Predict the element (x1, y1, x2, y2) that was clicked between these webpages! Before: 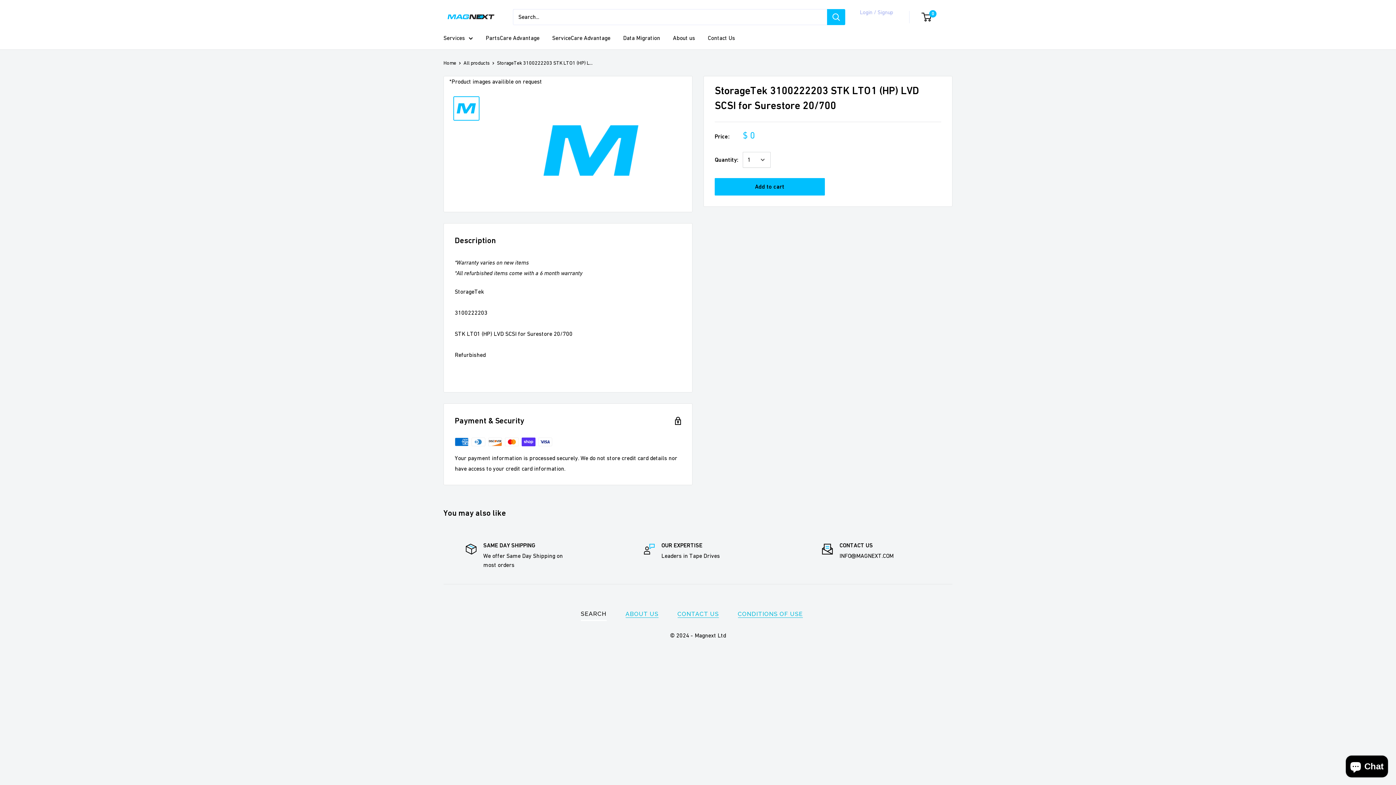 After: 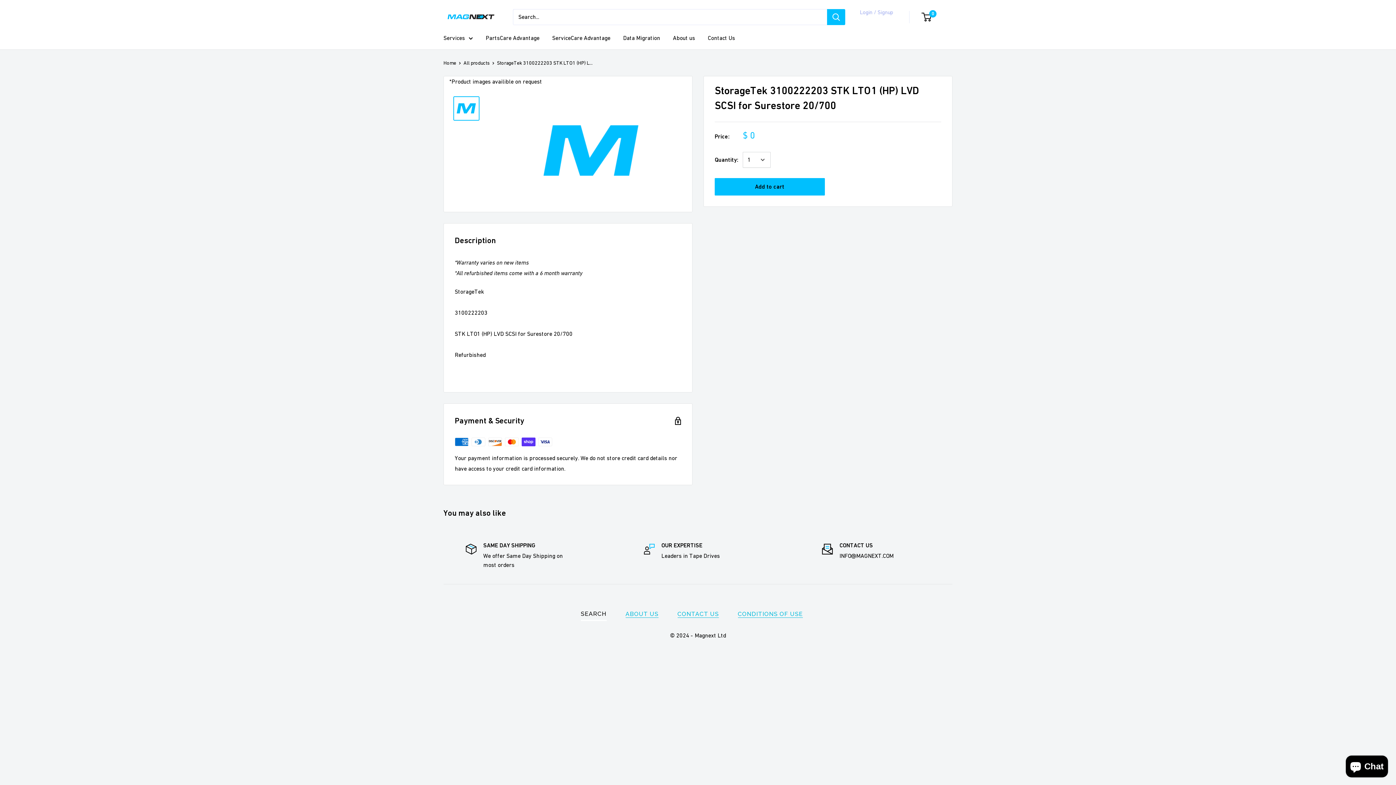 Action: label: Search bbox: (827, 8, 845, 24)